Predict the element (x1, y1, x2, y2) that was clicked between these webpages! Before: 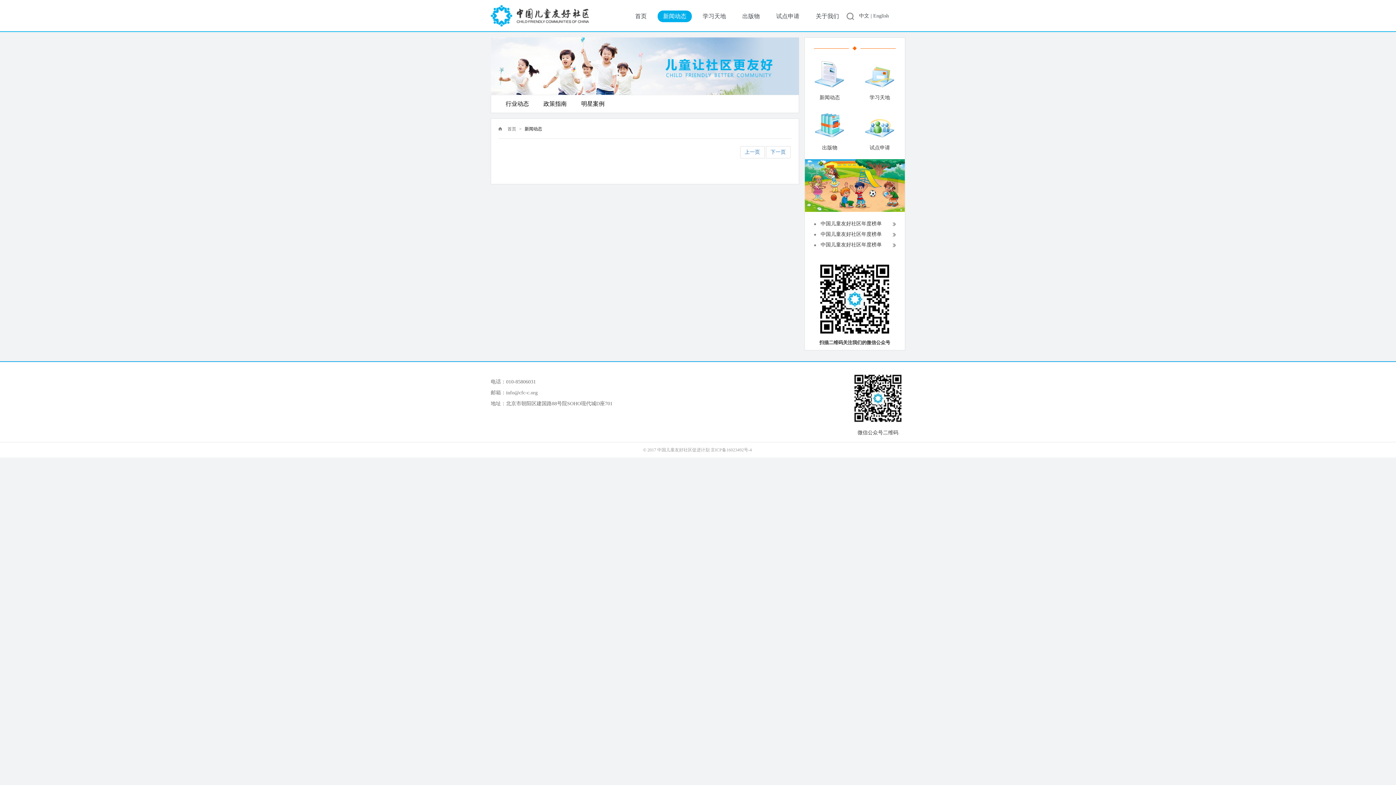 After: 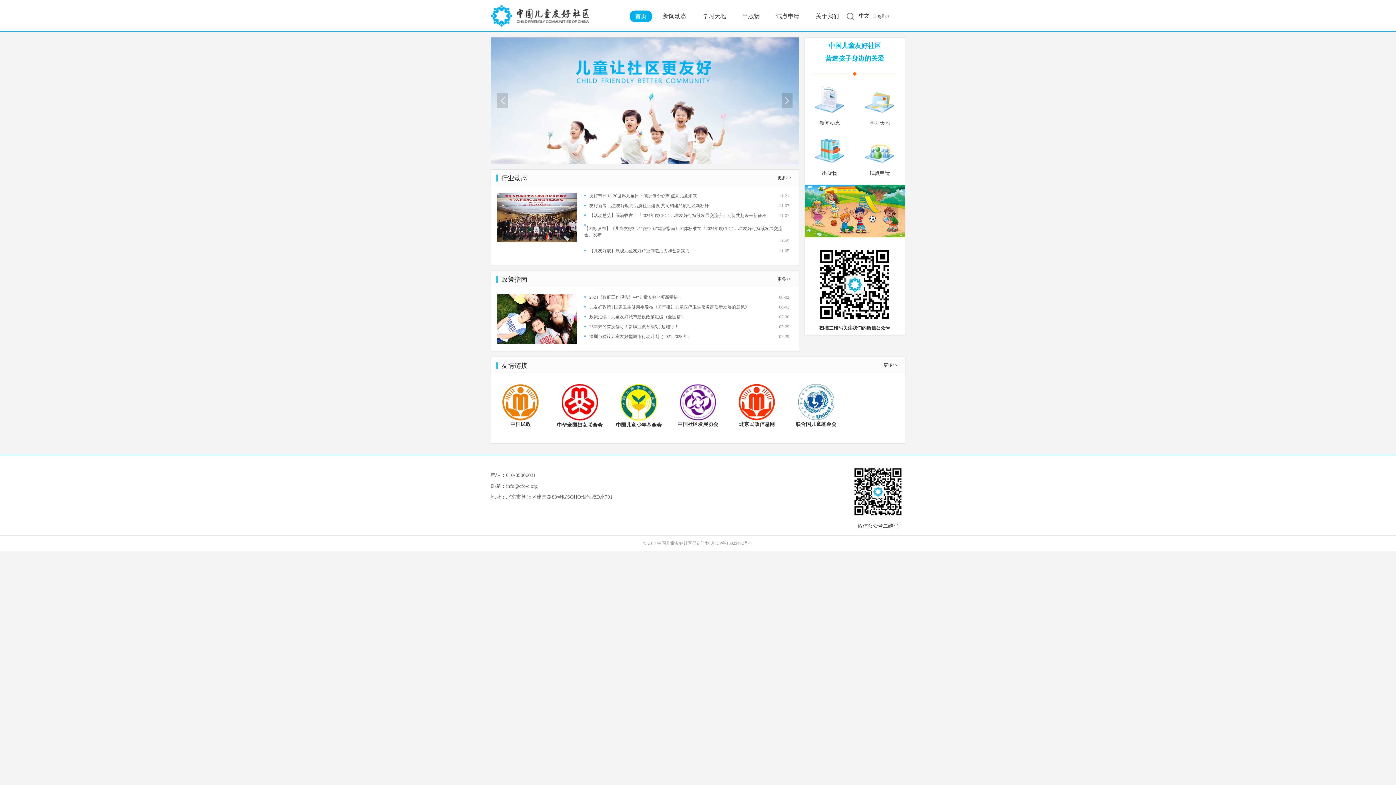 Action: label: 首页 bbox: (629, 10, 652, 22)